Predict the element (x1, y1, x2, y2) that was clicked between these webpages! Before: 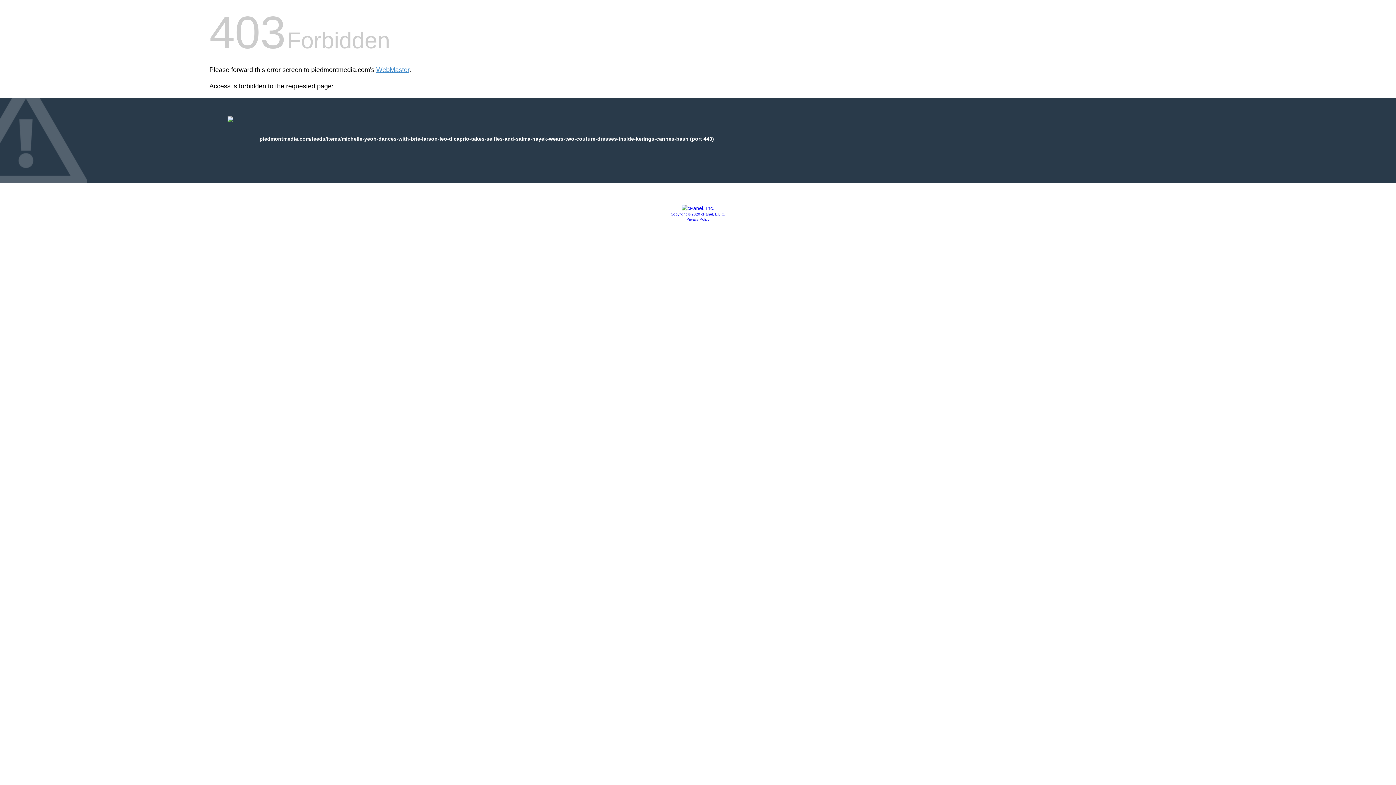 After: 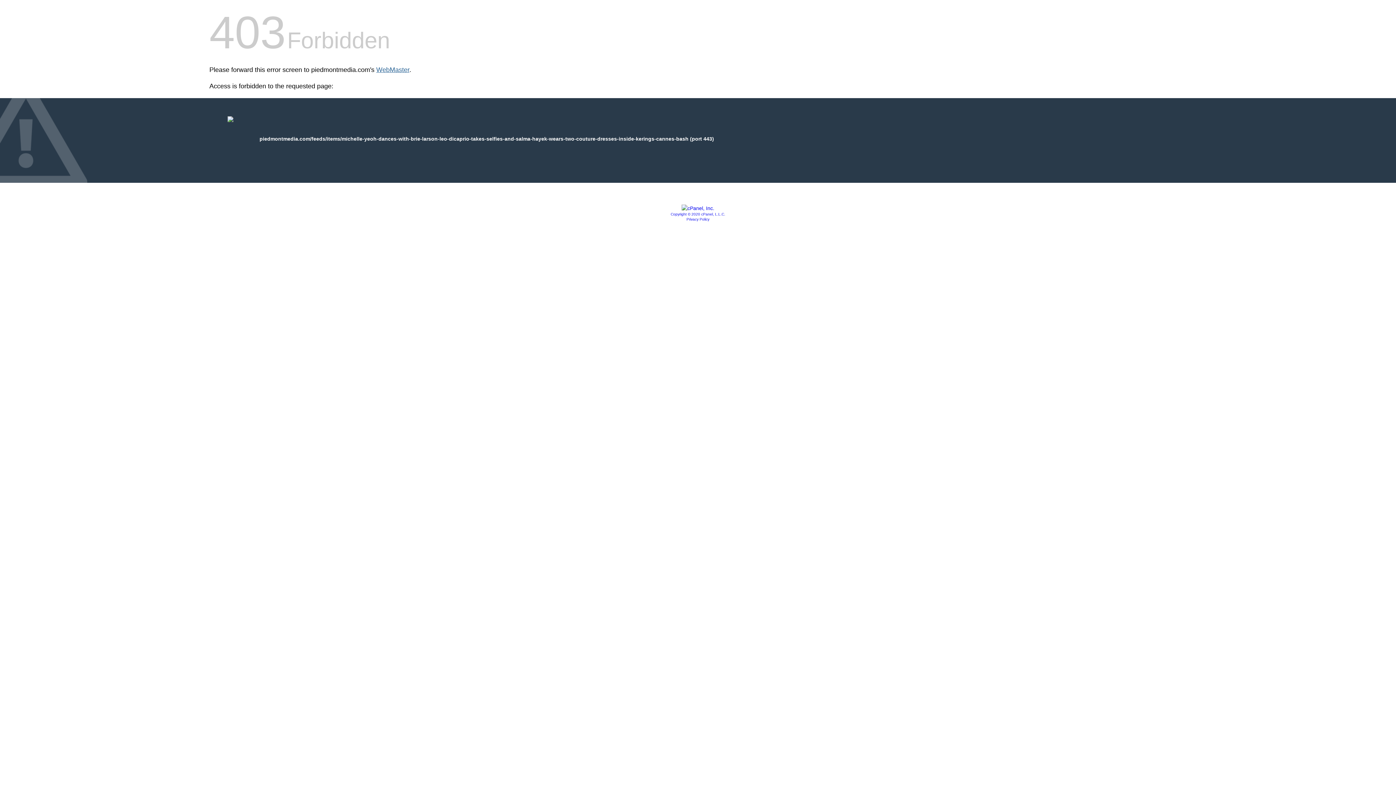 Action: bbox: (376, 66, 409, 73) label: WebMaster